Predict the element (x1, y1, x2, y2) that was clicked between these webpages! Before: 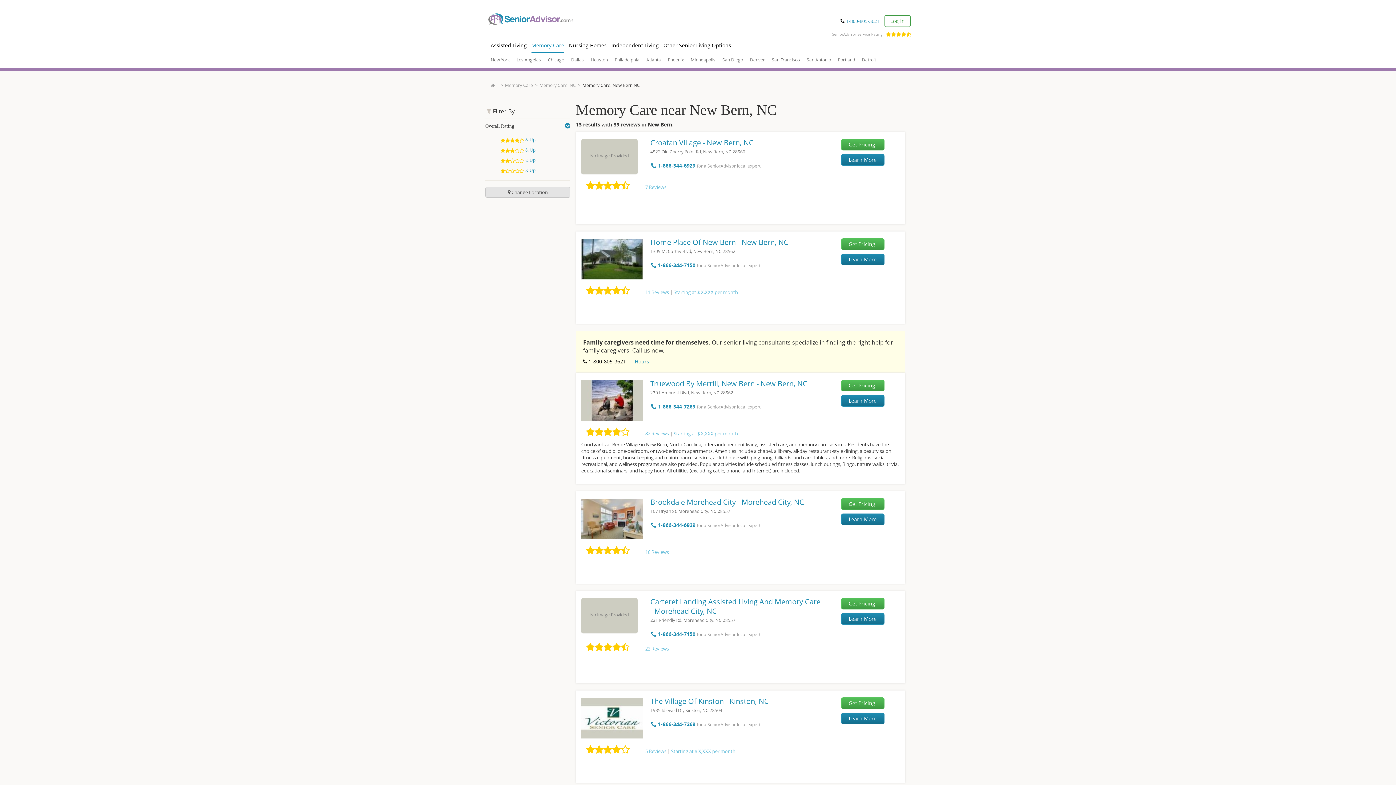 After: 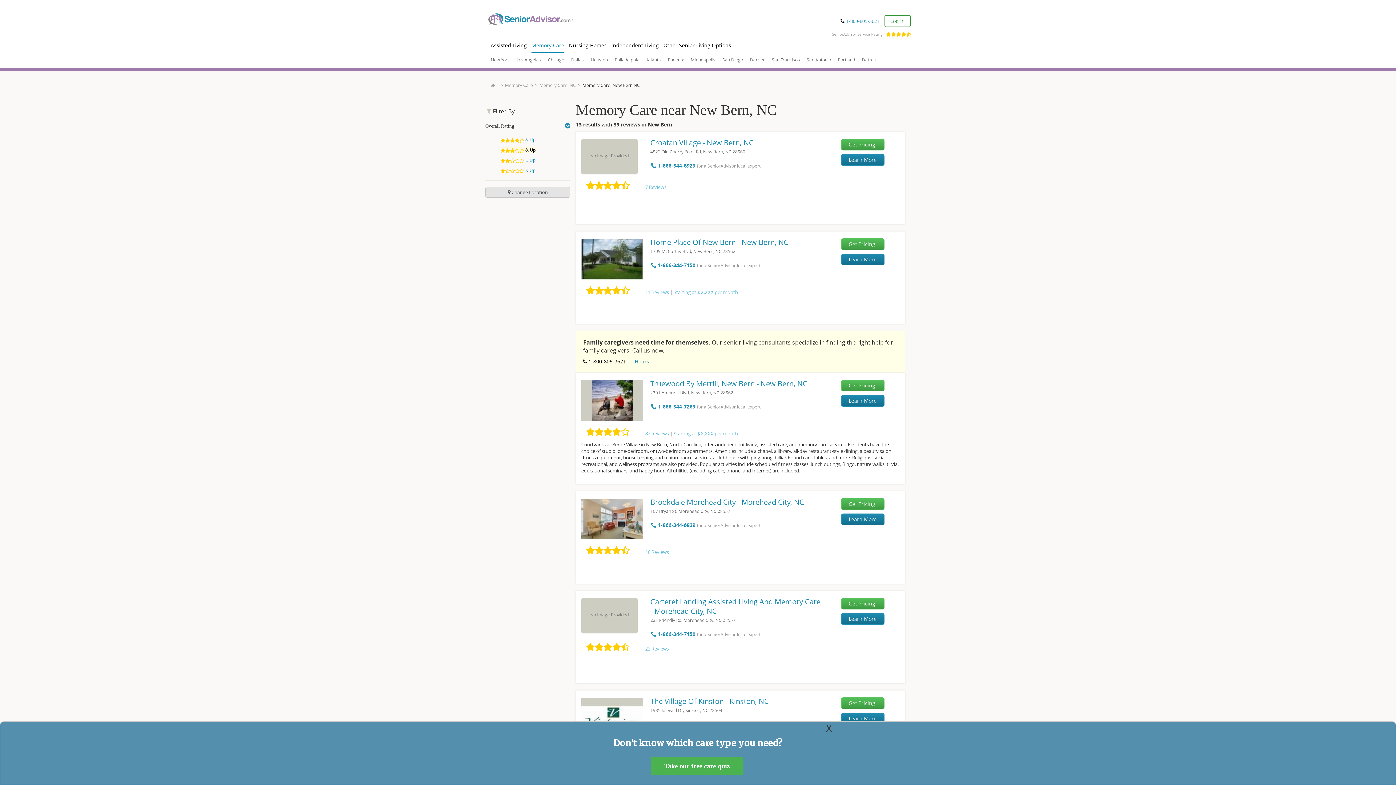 Action: bbox: (501, 146, 535, 152) label:      1 stars & Up